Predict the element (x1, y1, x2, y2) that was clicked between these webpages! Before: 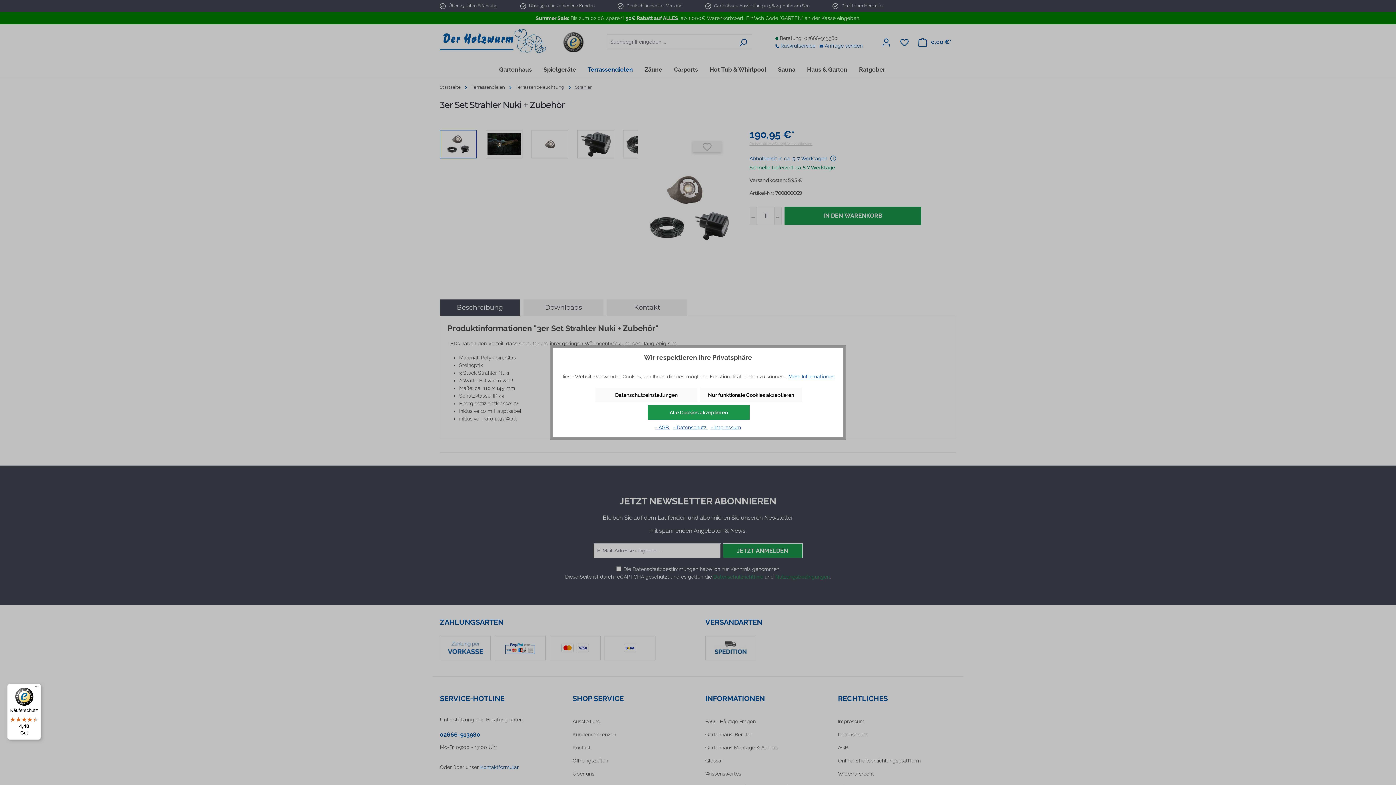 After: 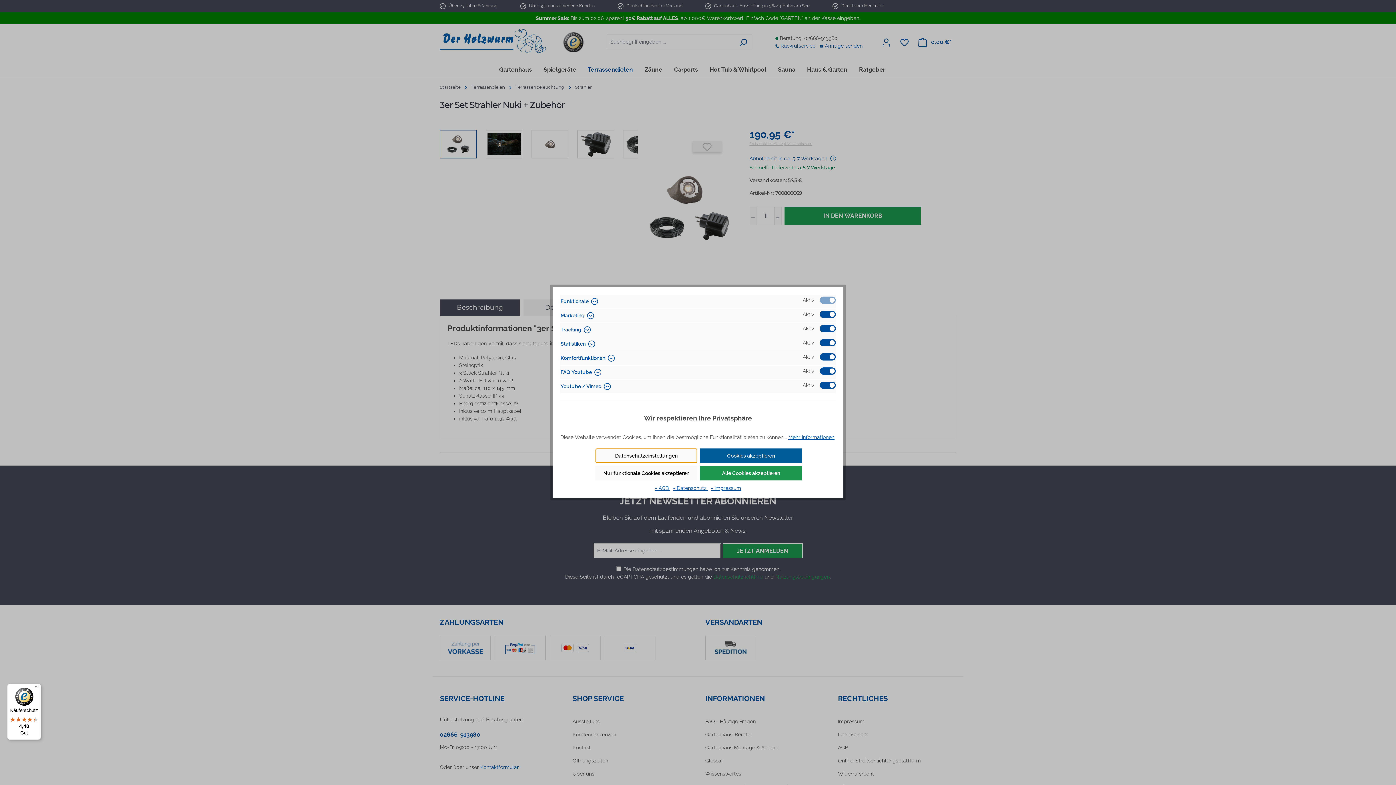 Action: bbox: (595, 387, 697, 402) label: Datenschutzeinstellungen